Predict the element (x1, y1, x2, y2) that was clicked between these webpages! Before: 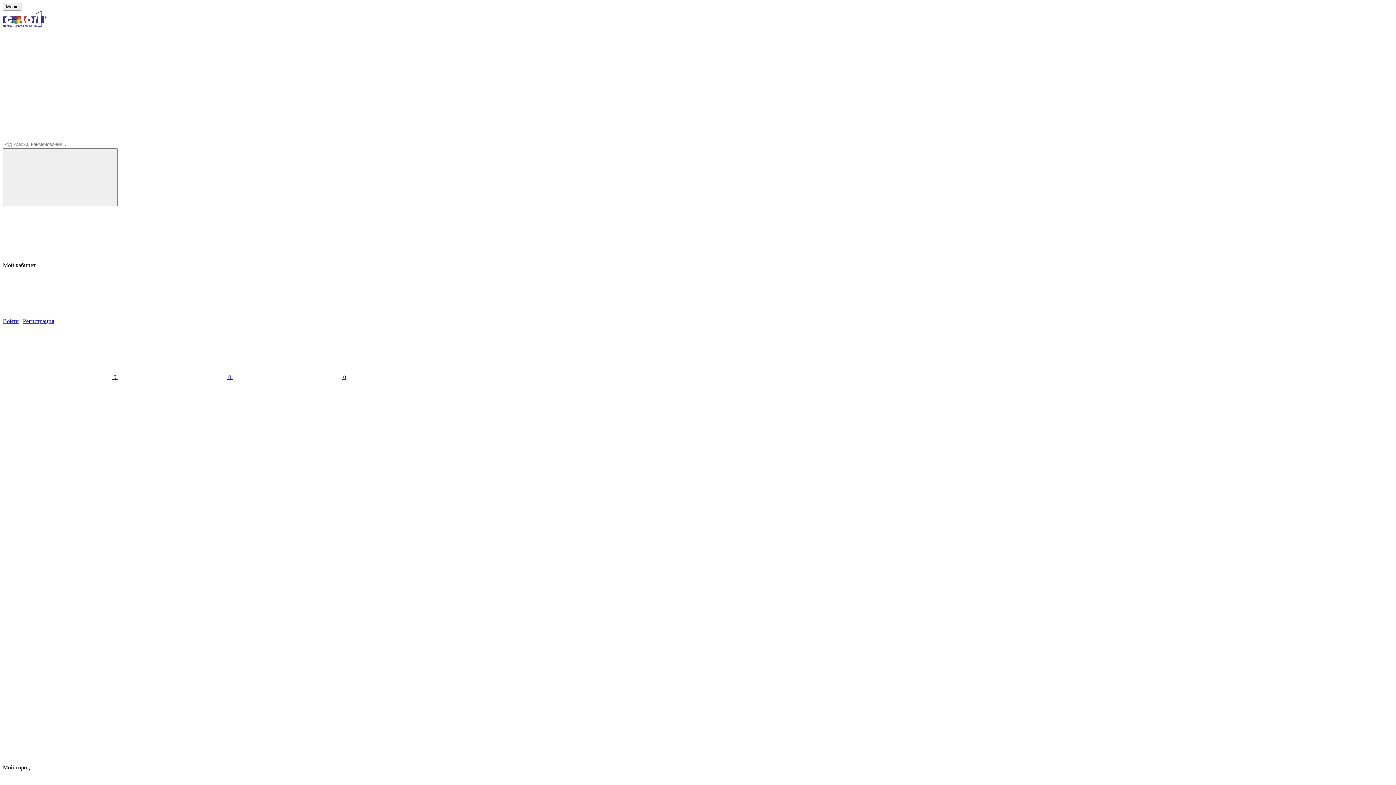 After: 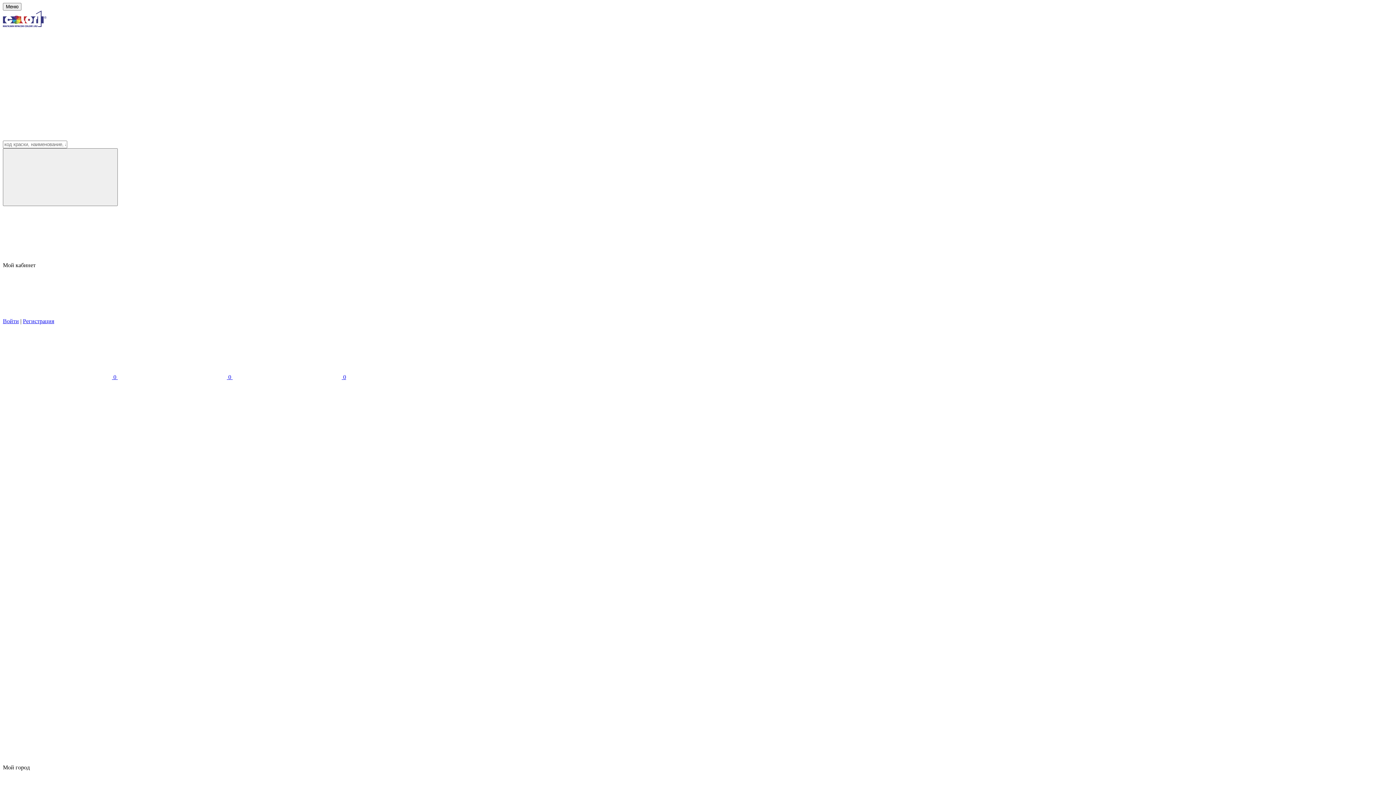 Action: label: Компания bbox: (2, 380, 28, 386)